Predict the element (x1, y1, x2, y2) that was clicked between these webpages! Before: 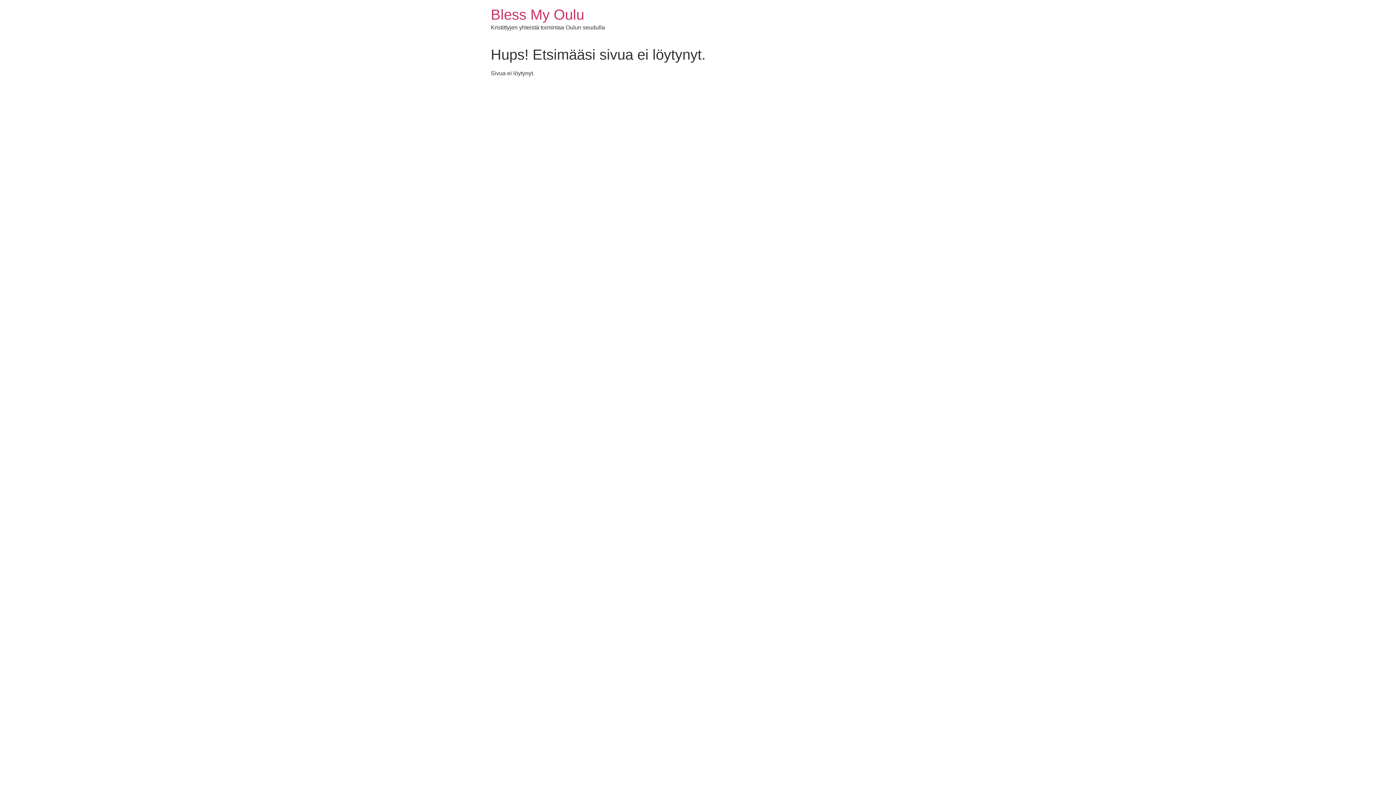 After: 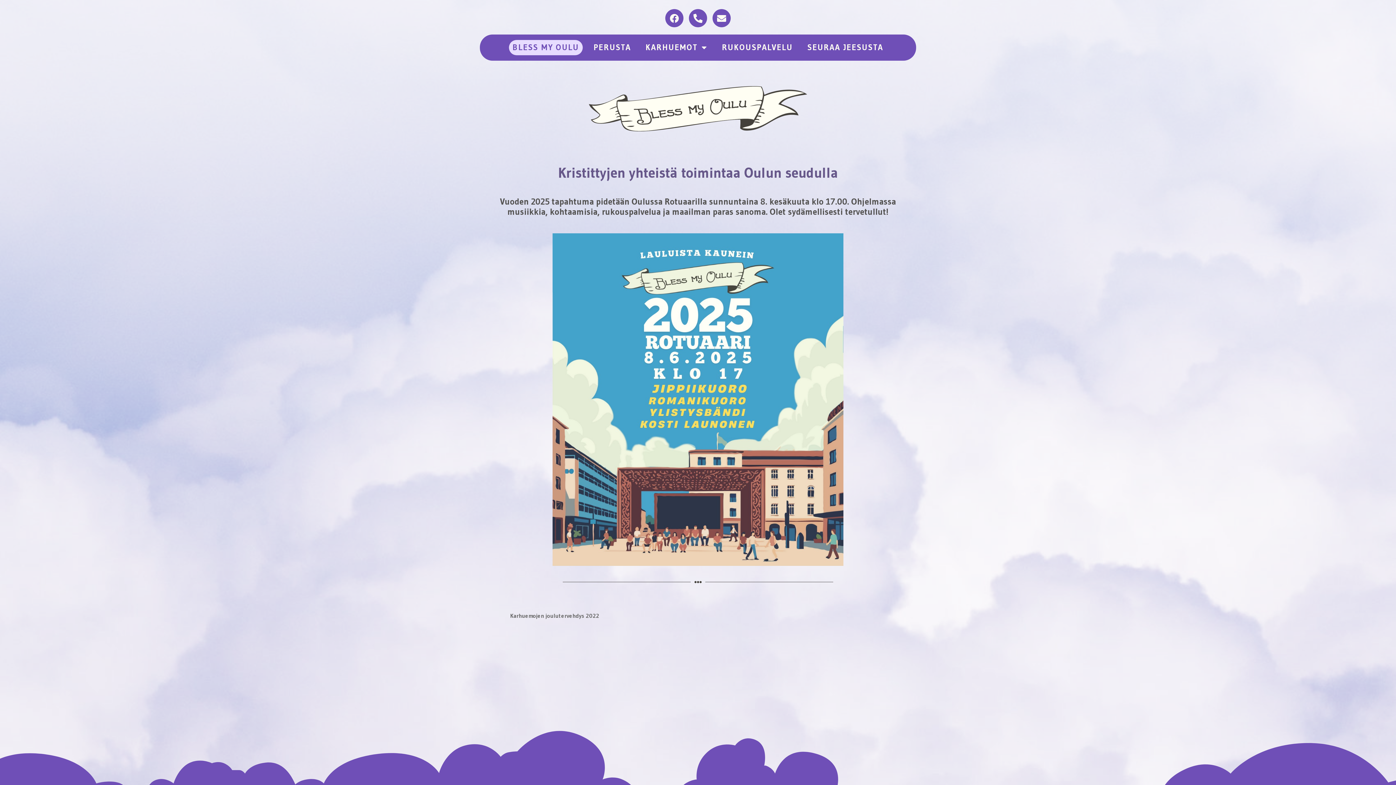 Action: label: Bless My Oulu bbox: (490, 6, 584, 22)